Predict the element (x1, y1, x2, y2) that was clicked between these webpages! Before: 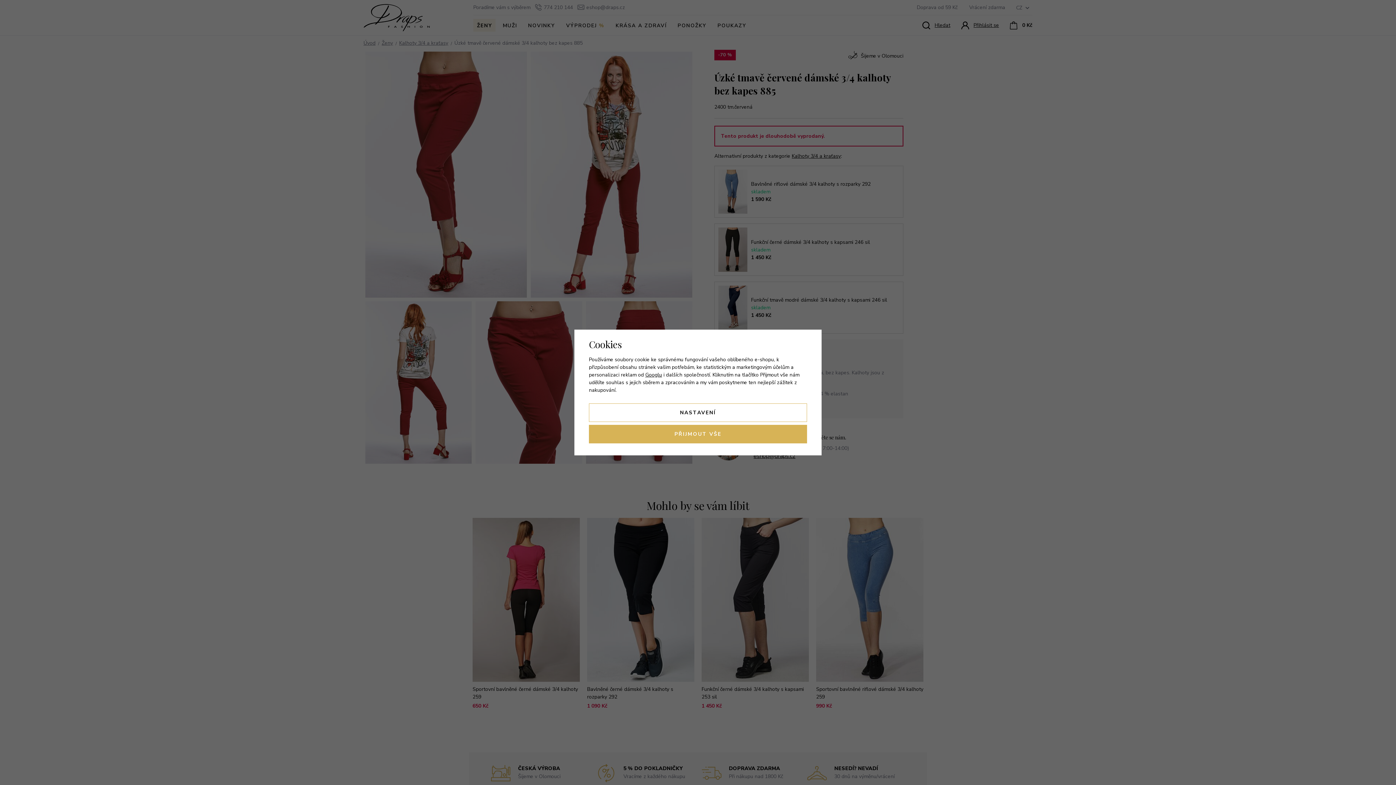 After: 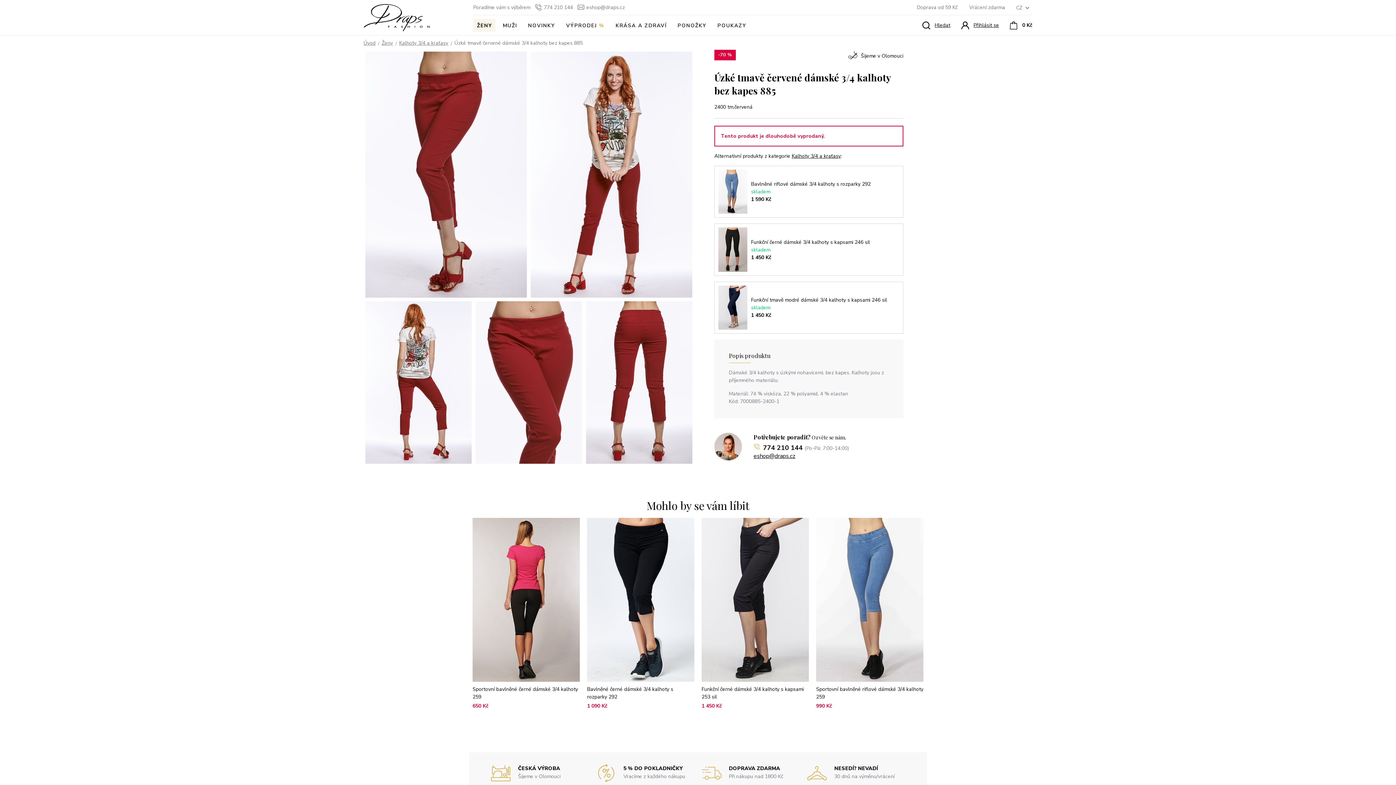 Action: bbox: (589, 425, 807, 443) label: PŘIJMOUT VŠE